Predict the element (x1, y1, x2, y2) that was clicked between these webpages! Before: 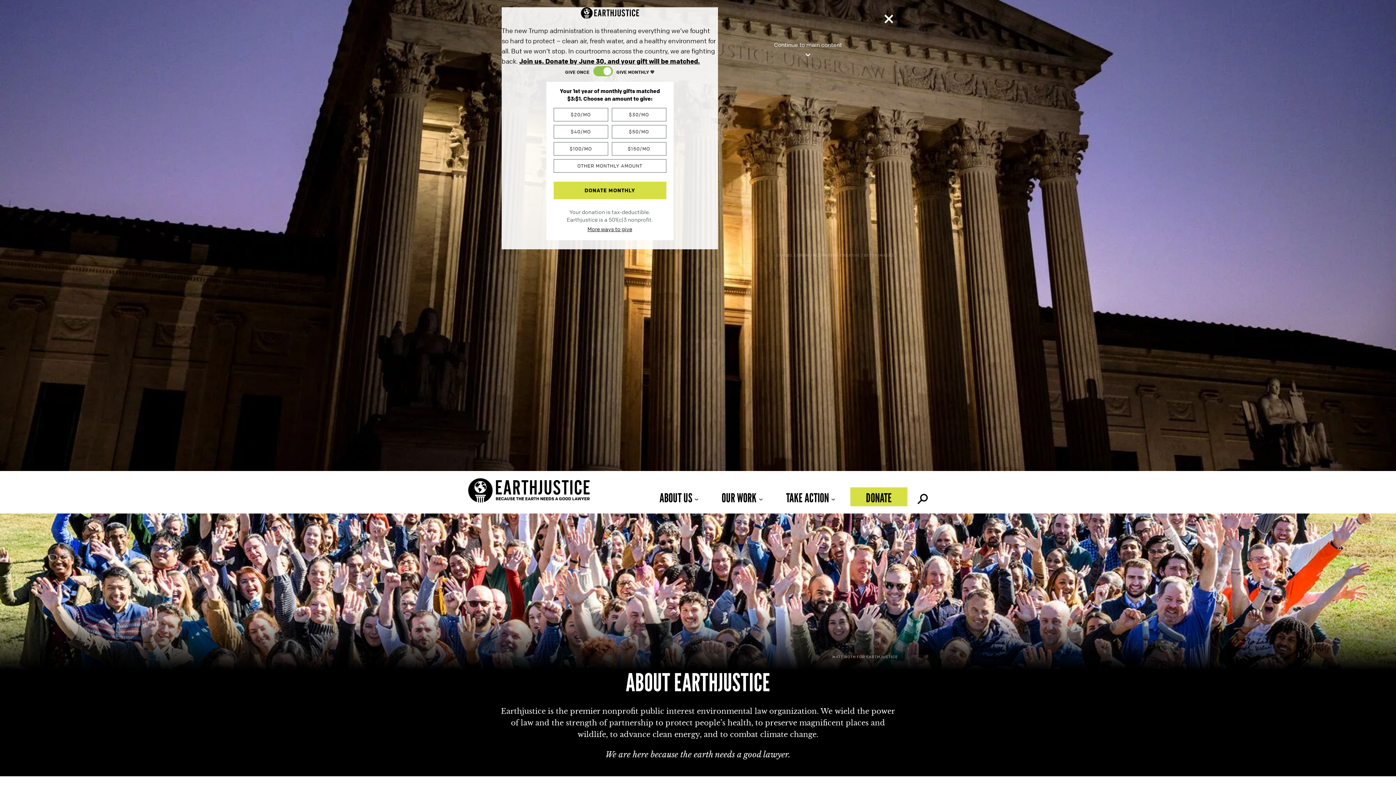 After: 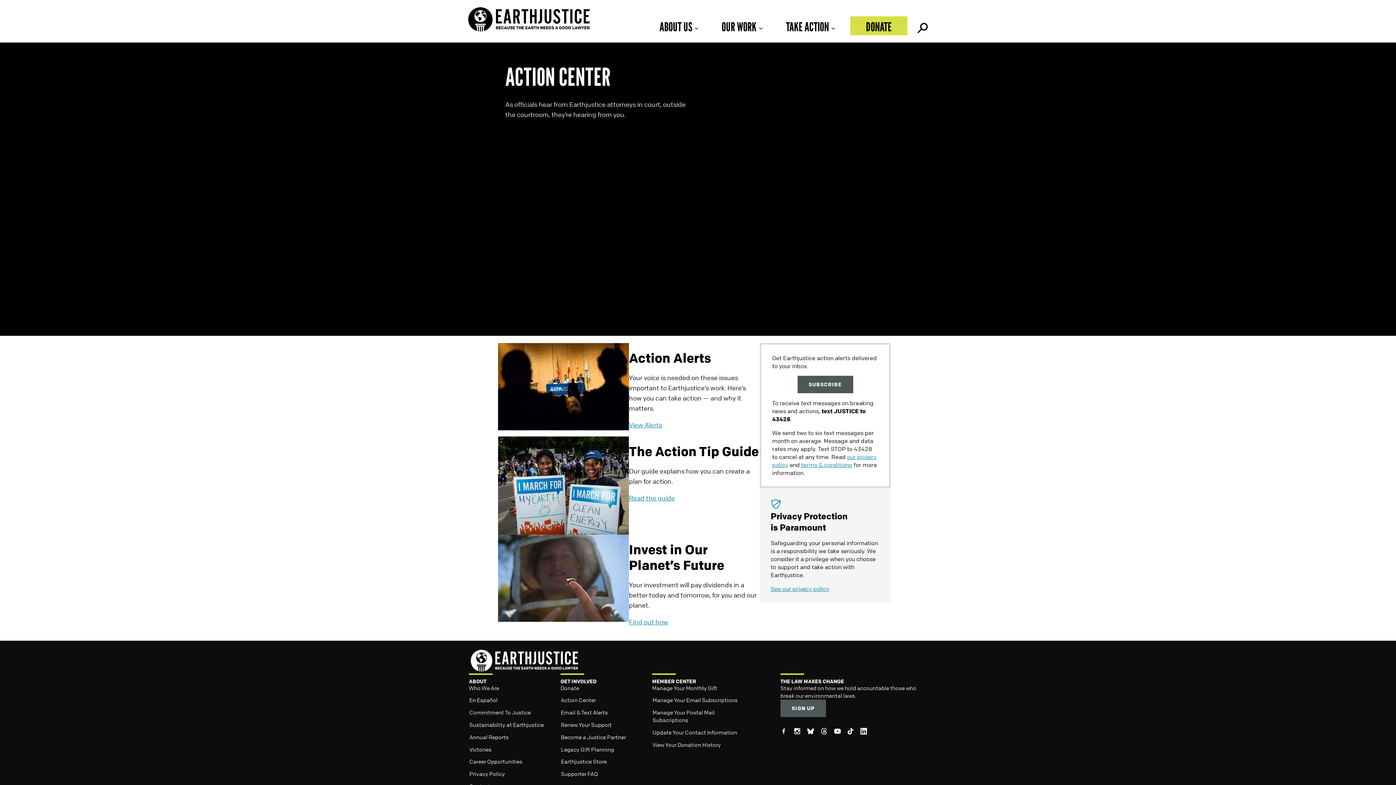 Action: bbox: (778, 487, 844, 506) label: TAKE ACTION